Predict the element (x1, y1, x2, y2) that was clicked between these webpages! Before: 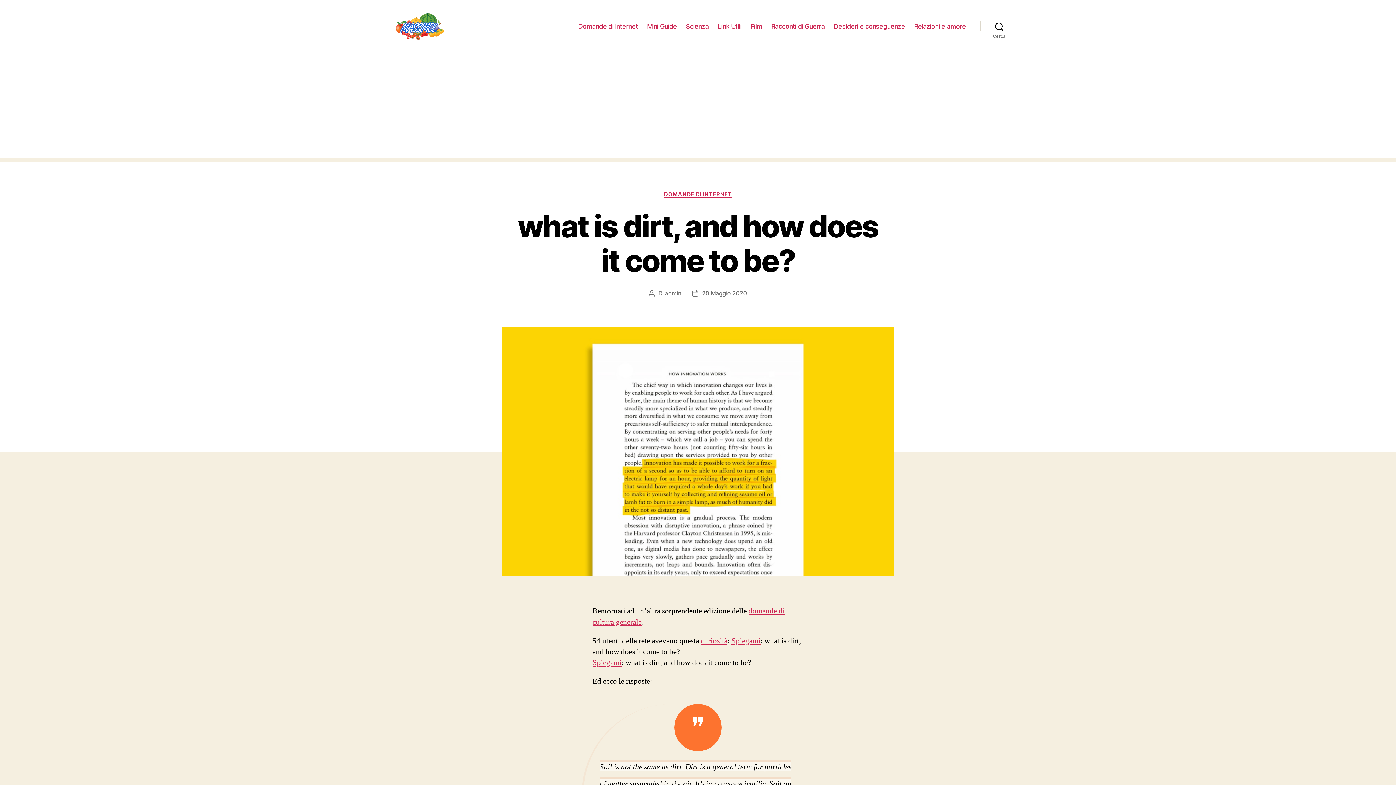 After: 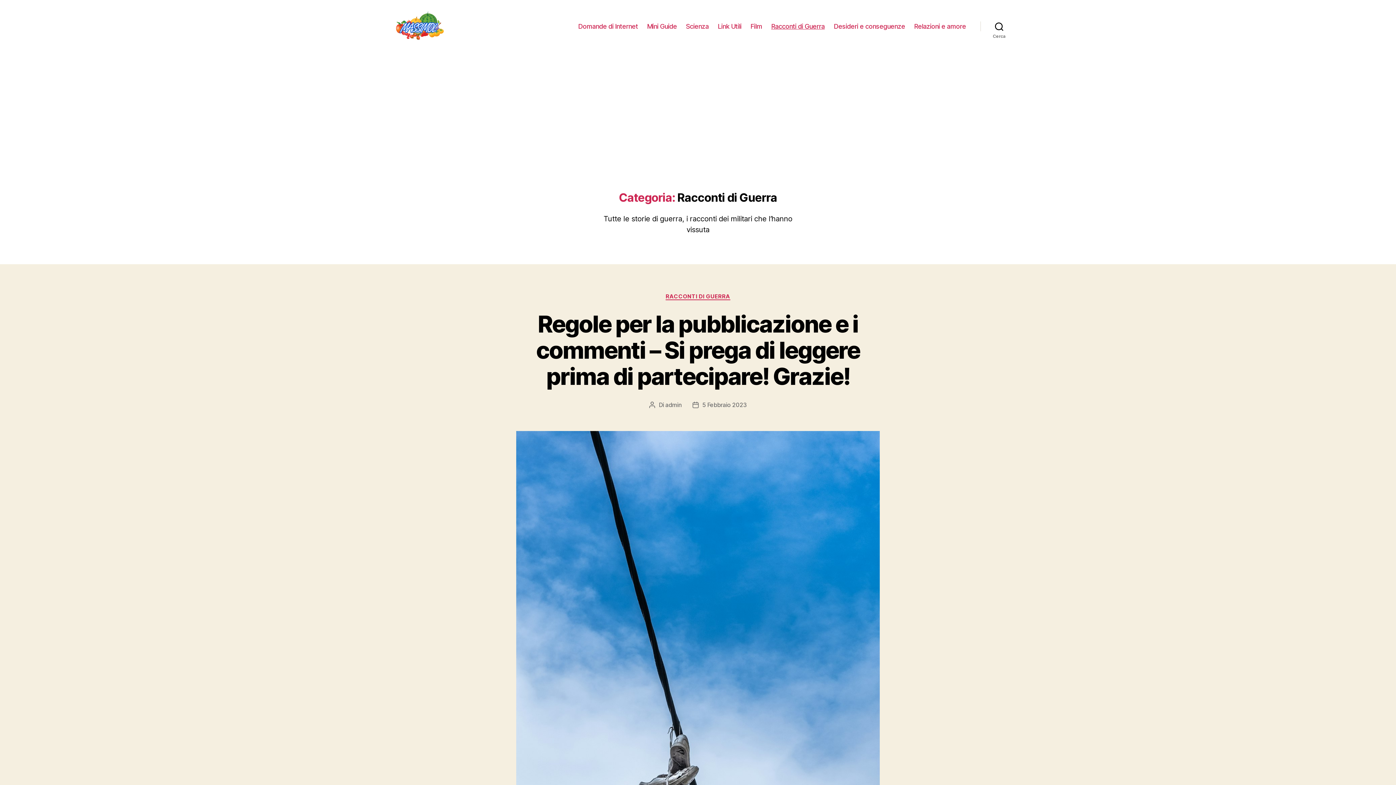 Action: label: Racconti di Guerra bbox: (771, 22, 824, 30)